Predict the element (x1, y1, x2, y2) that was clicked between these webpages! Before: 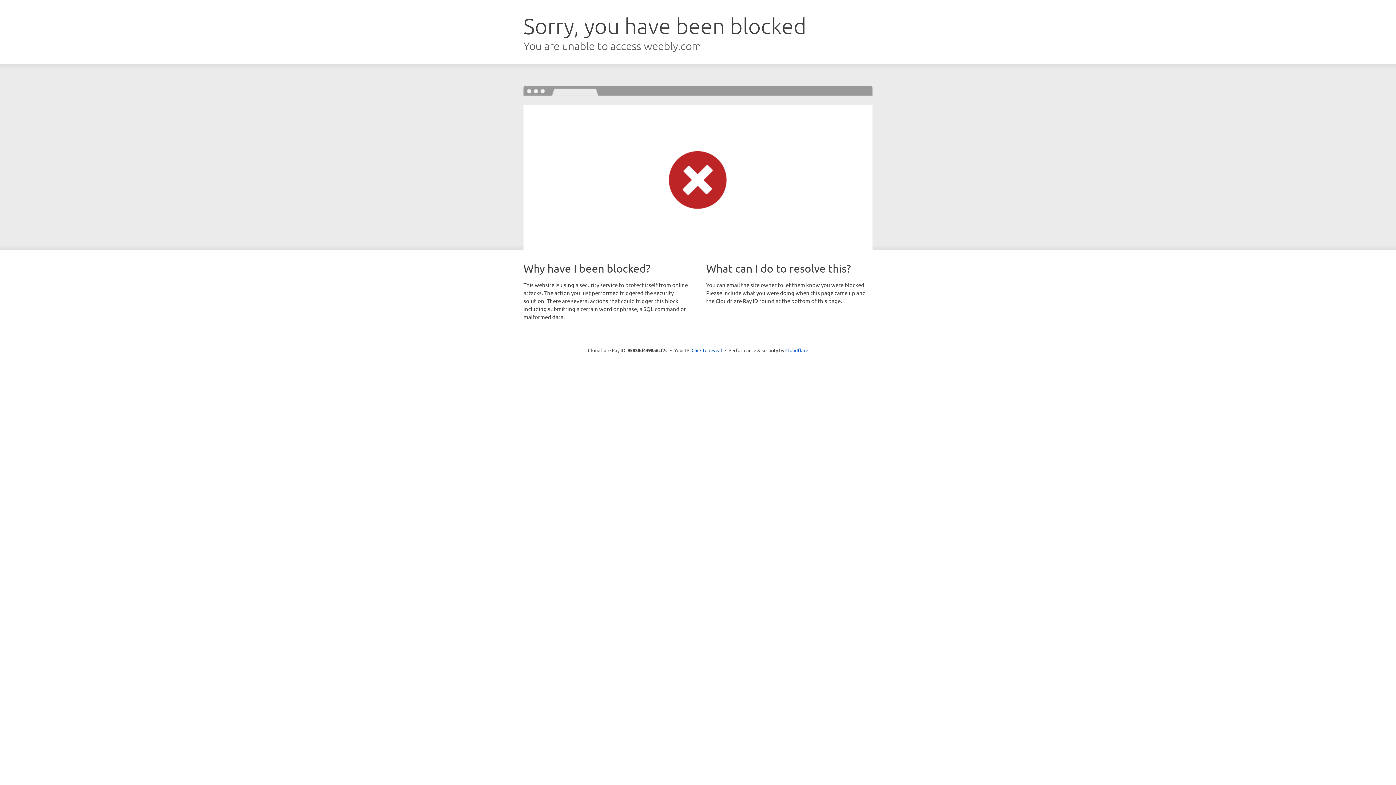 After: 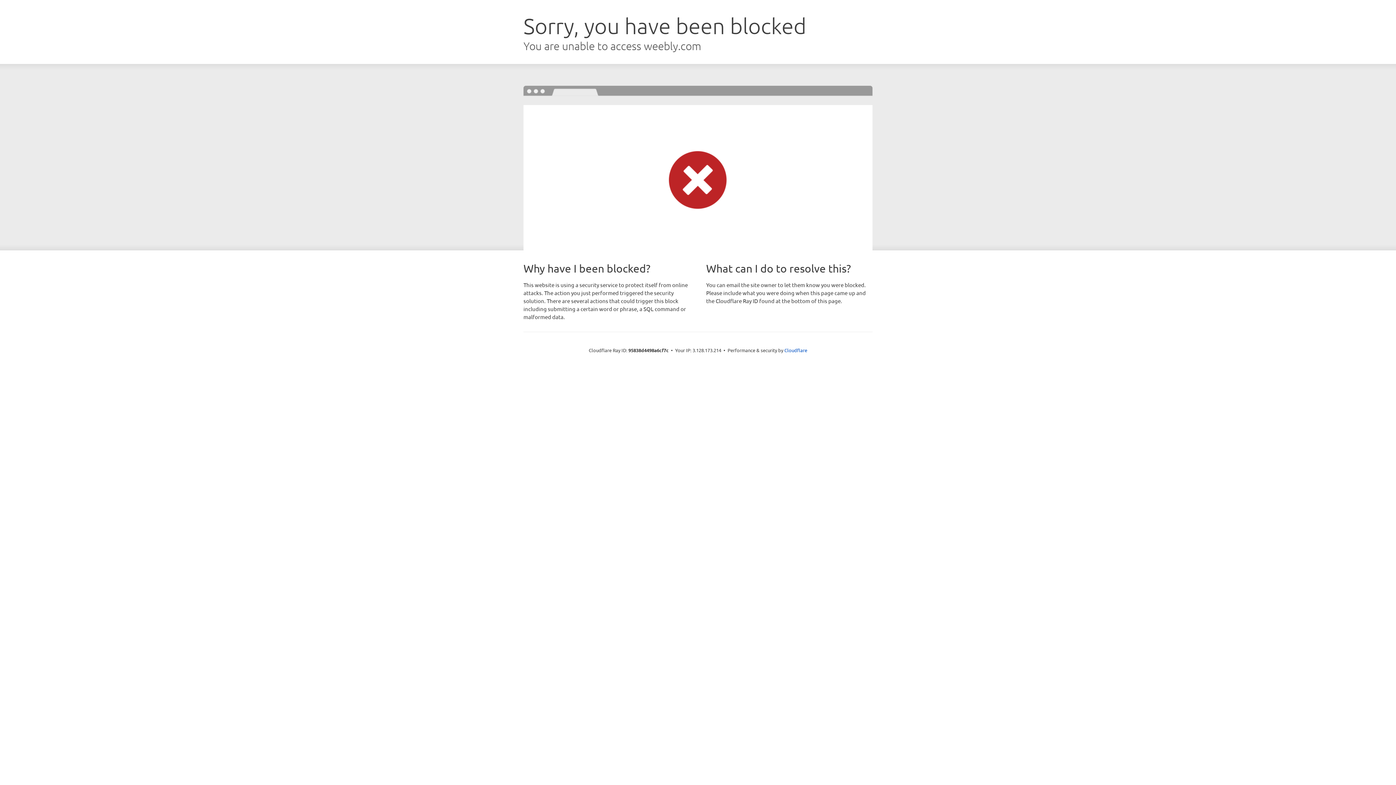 Action: label: Click to reveal bbox: (691, 346, 722, 353)